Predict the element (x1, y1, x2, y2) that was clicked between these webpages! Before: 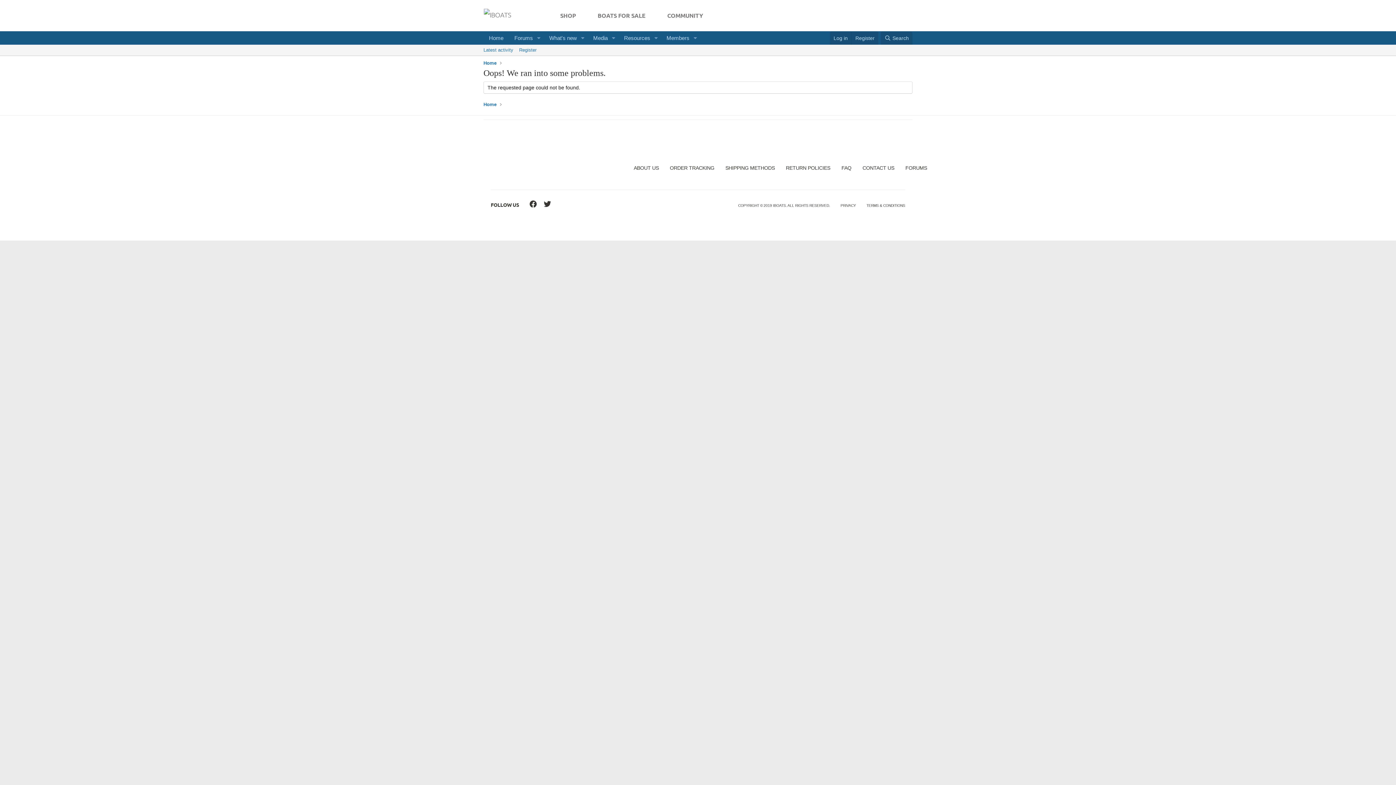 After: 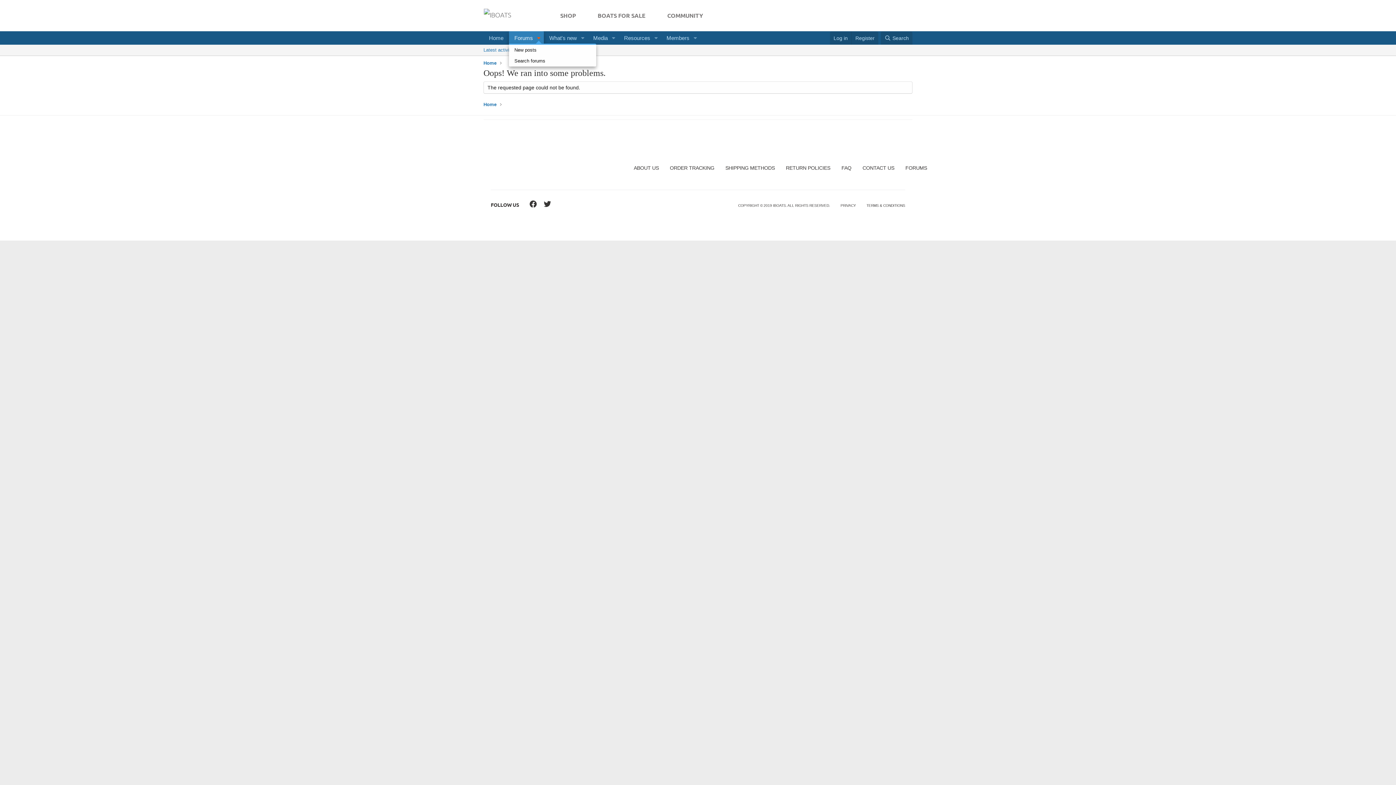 Action: bbox: (533, 31, 543, 44) label: Toggle expanded